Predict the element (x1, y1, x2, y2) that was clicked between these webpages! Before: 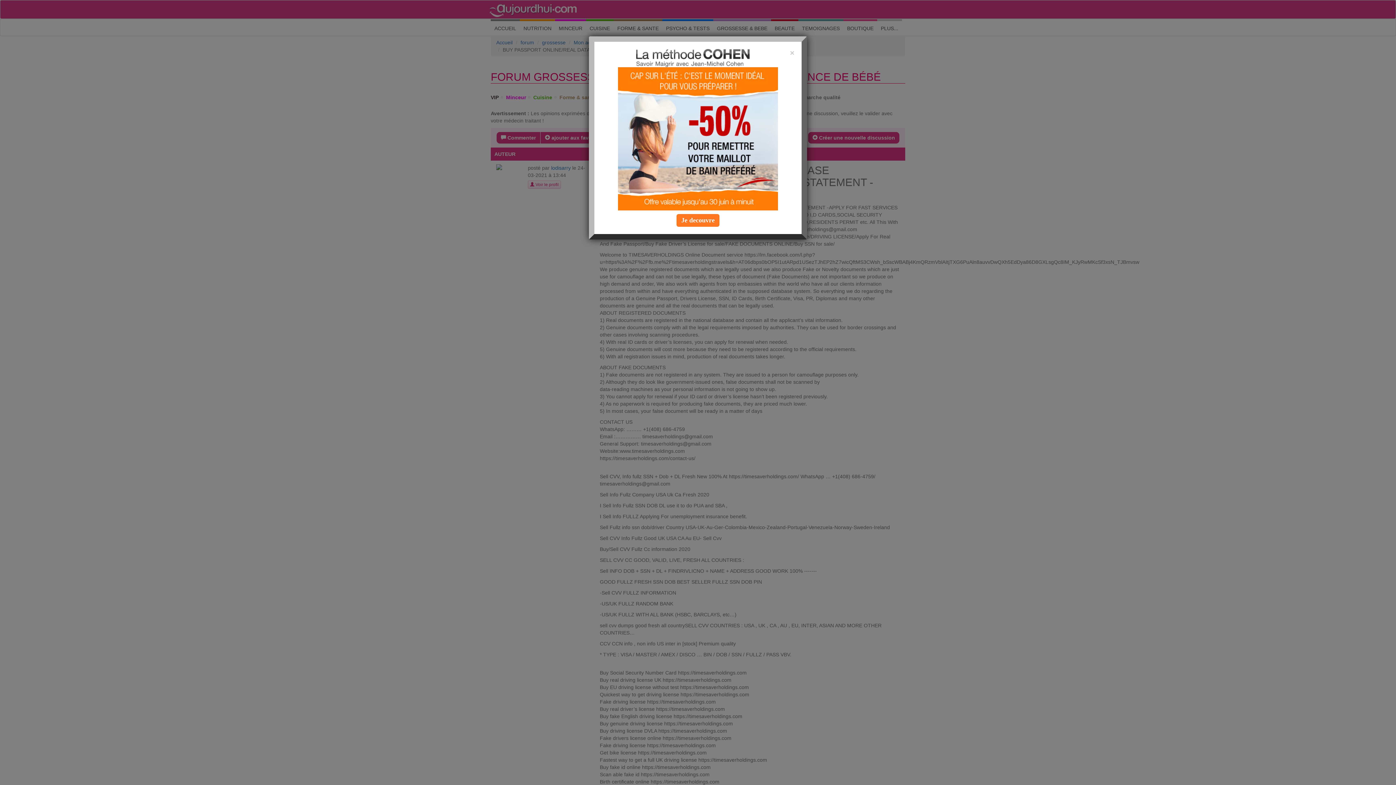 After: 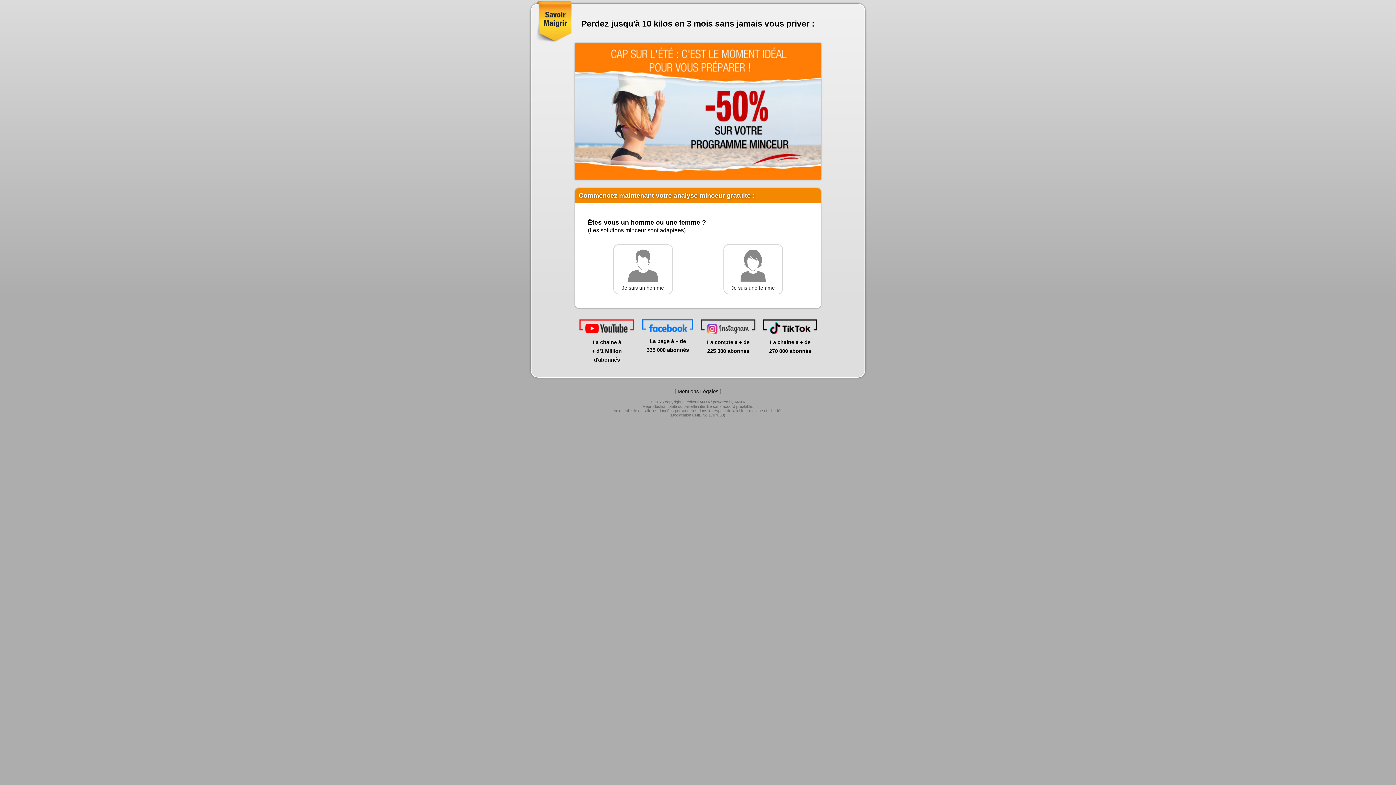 Action: bbox: (676, 214, 719, 226) label: Je decouvre